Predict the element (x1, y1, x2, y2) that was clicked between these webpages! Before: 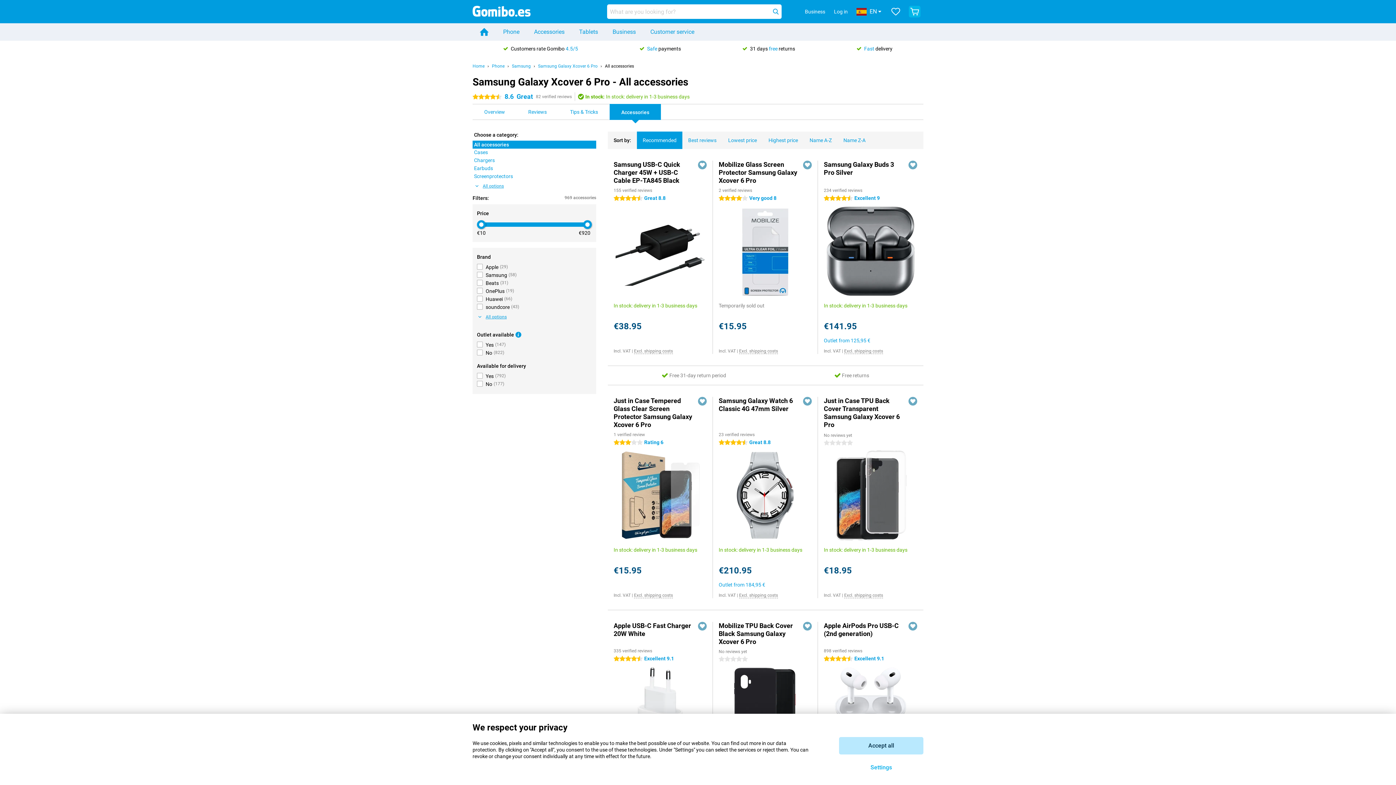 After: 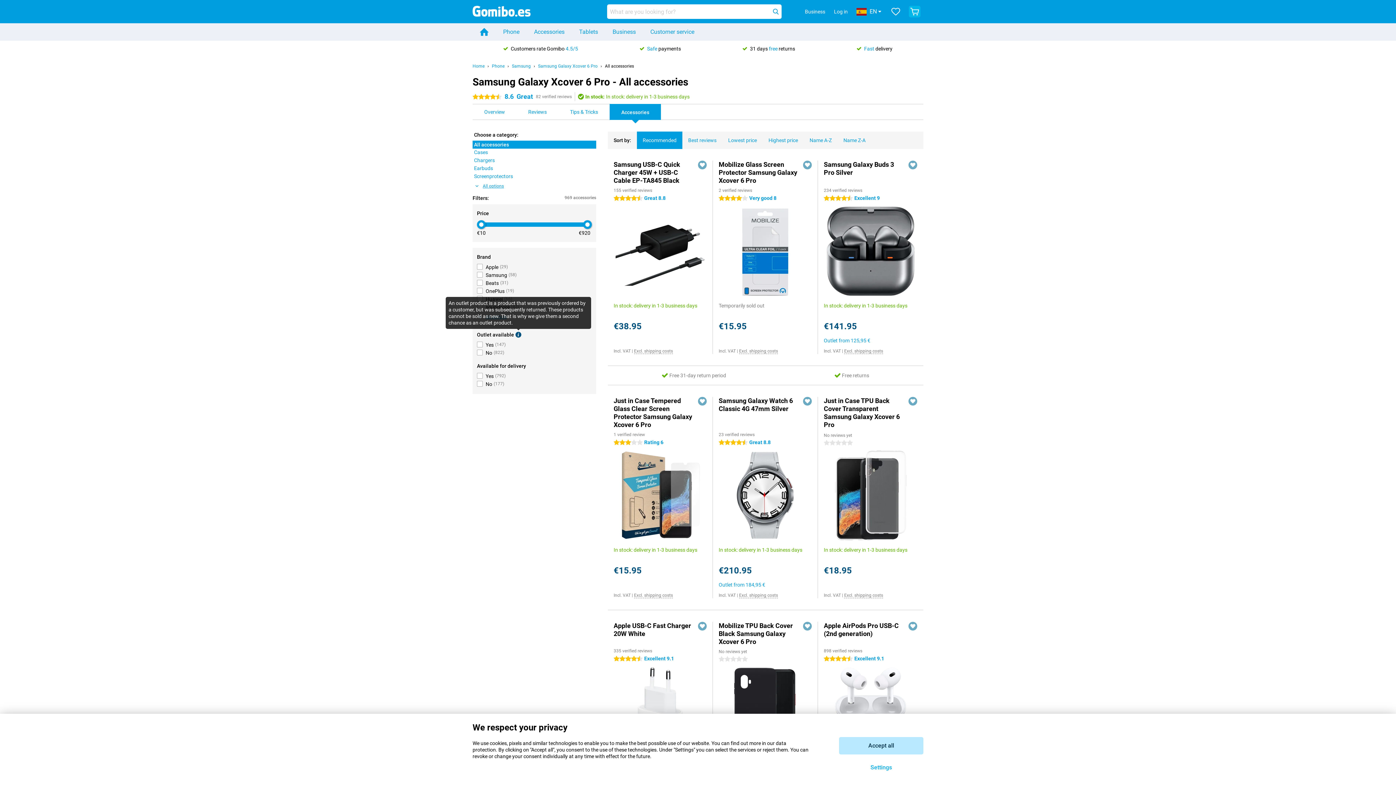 Action: label: More information bbox: (515, 332, 521, 337)